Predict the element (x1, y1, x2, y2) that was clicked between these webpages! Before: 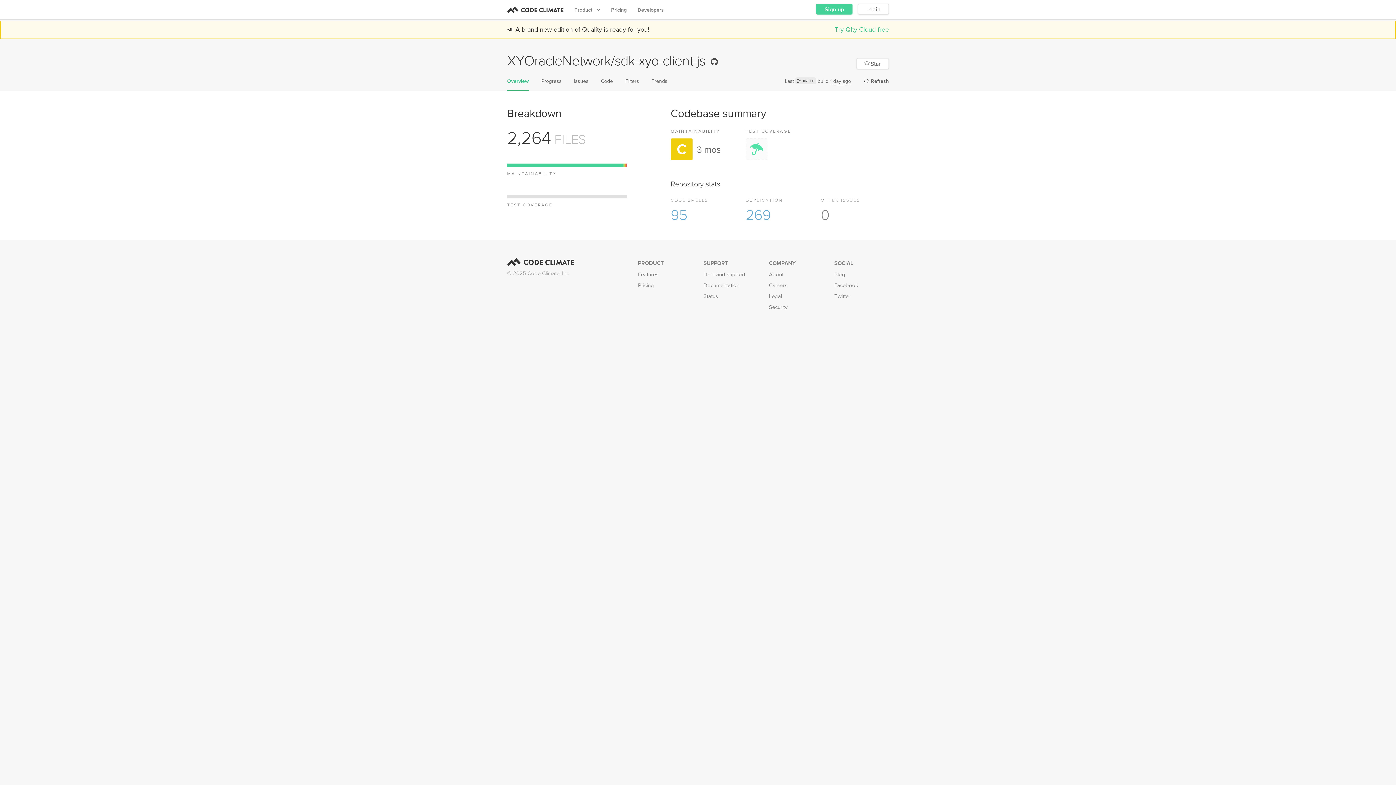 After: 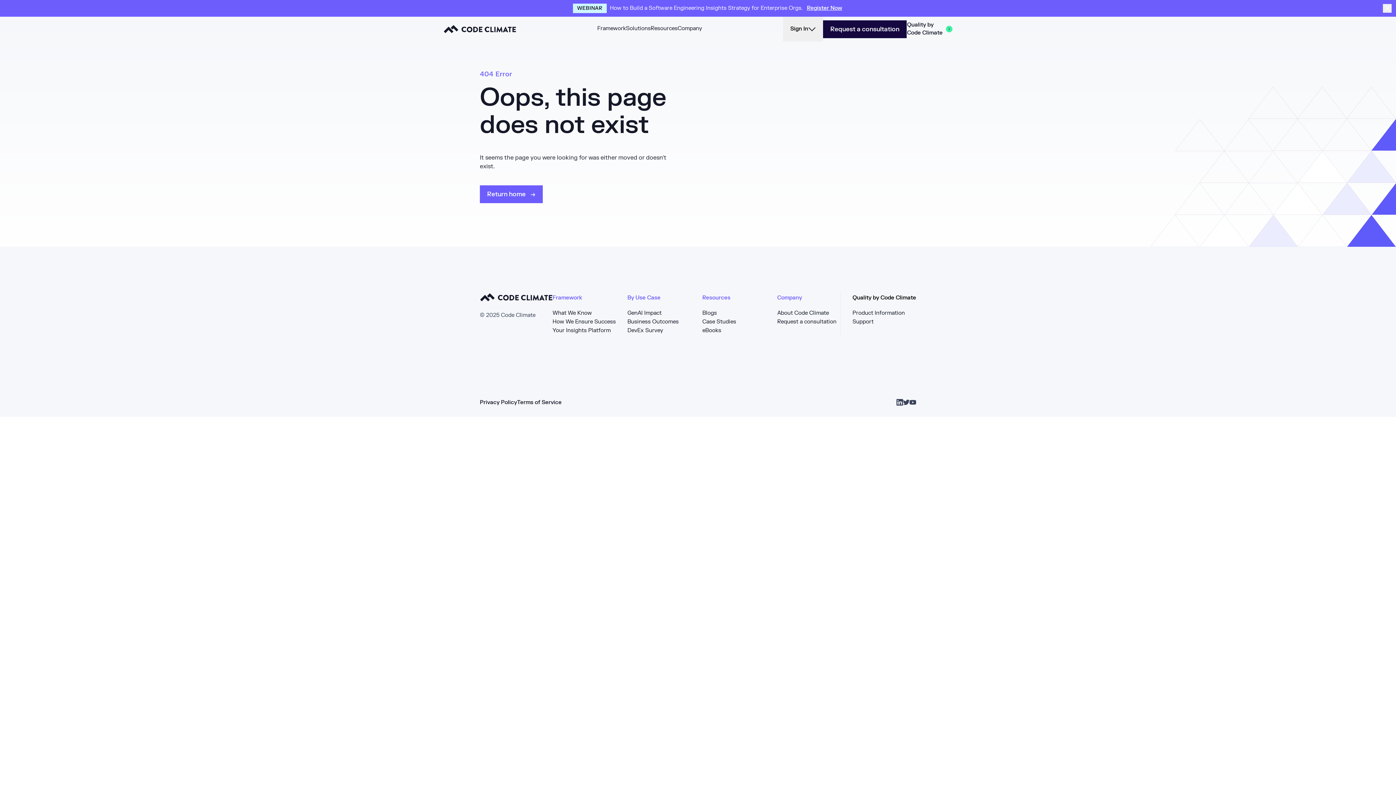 Action: label: Security bbox: (769, 304, 787, 310)